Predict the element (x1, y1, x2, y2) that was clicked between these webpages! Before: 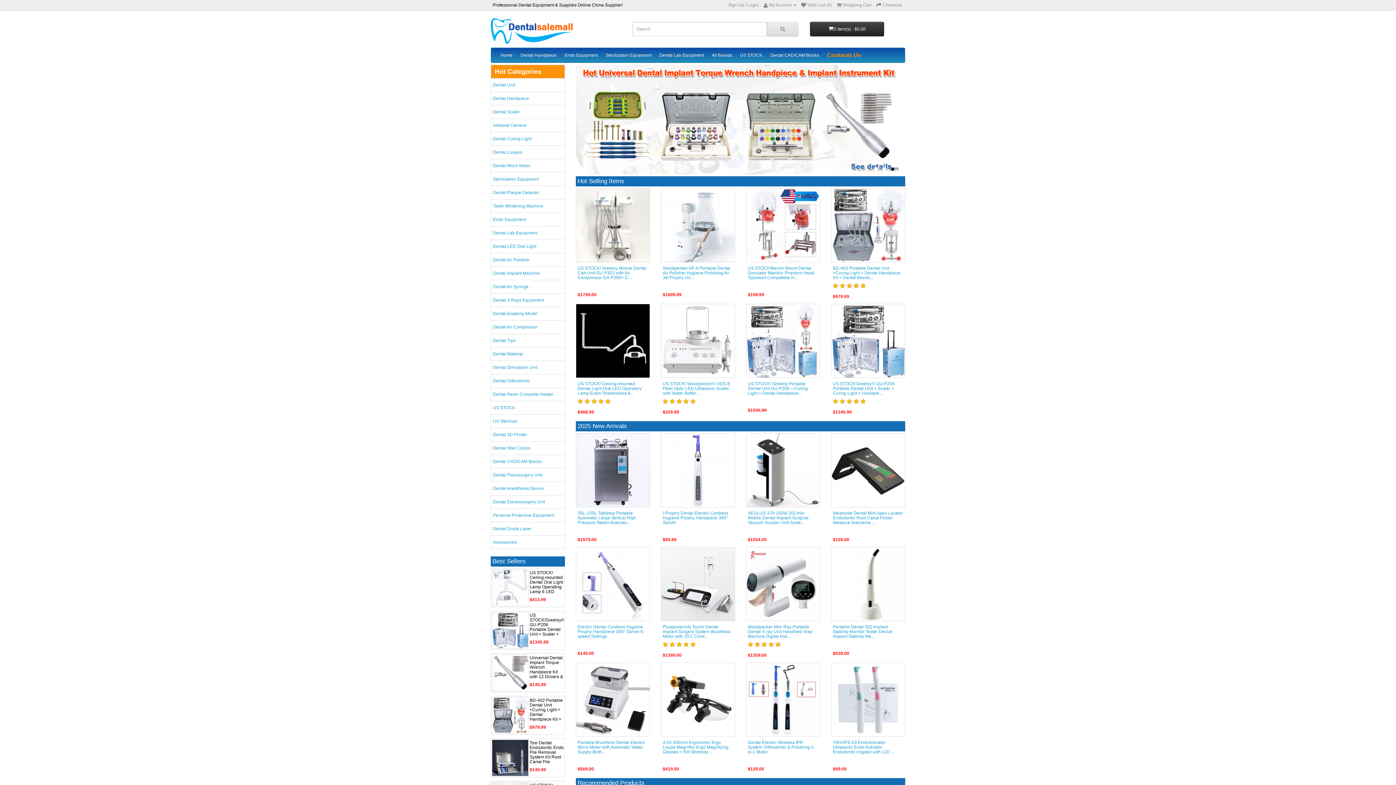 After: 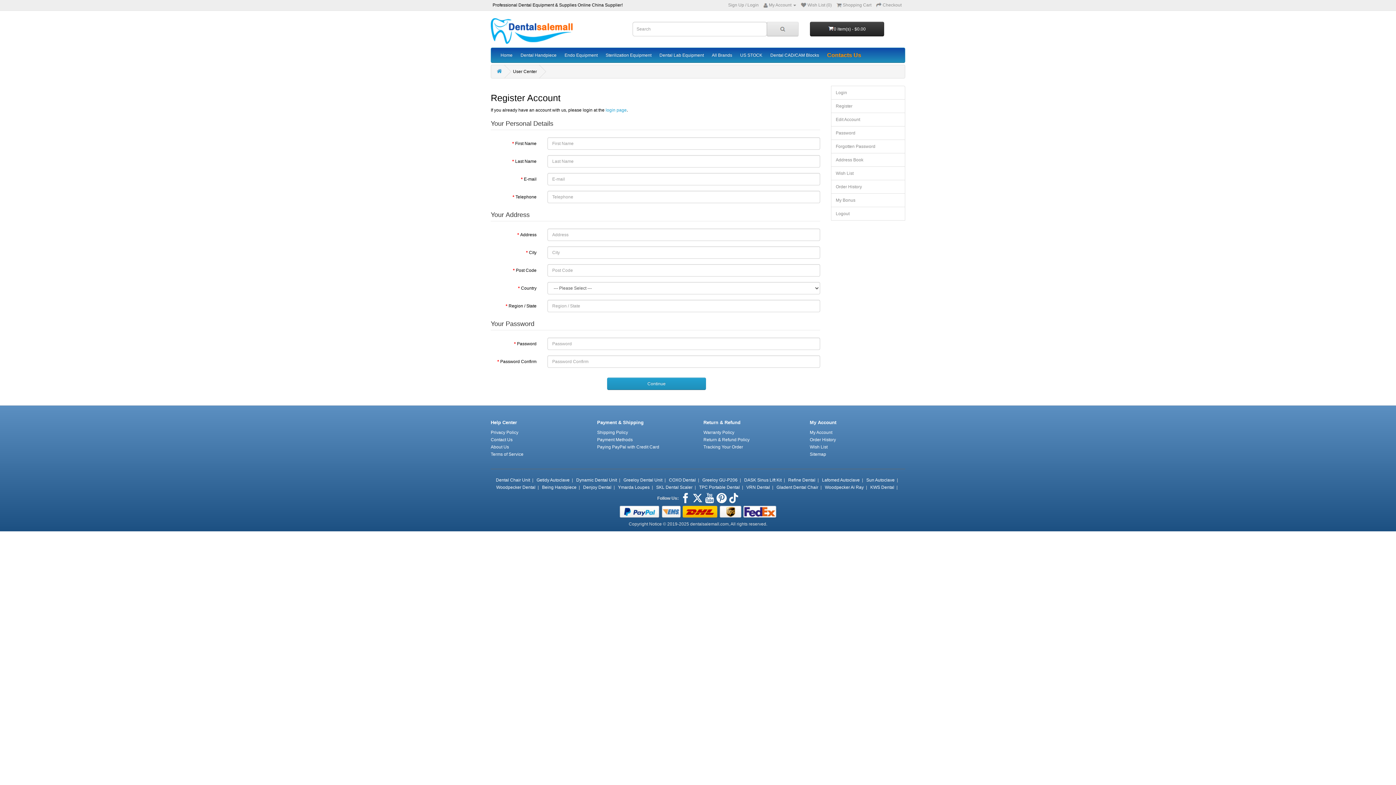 Action: label: Sign Up bbox: (728, 2, 744, 7)